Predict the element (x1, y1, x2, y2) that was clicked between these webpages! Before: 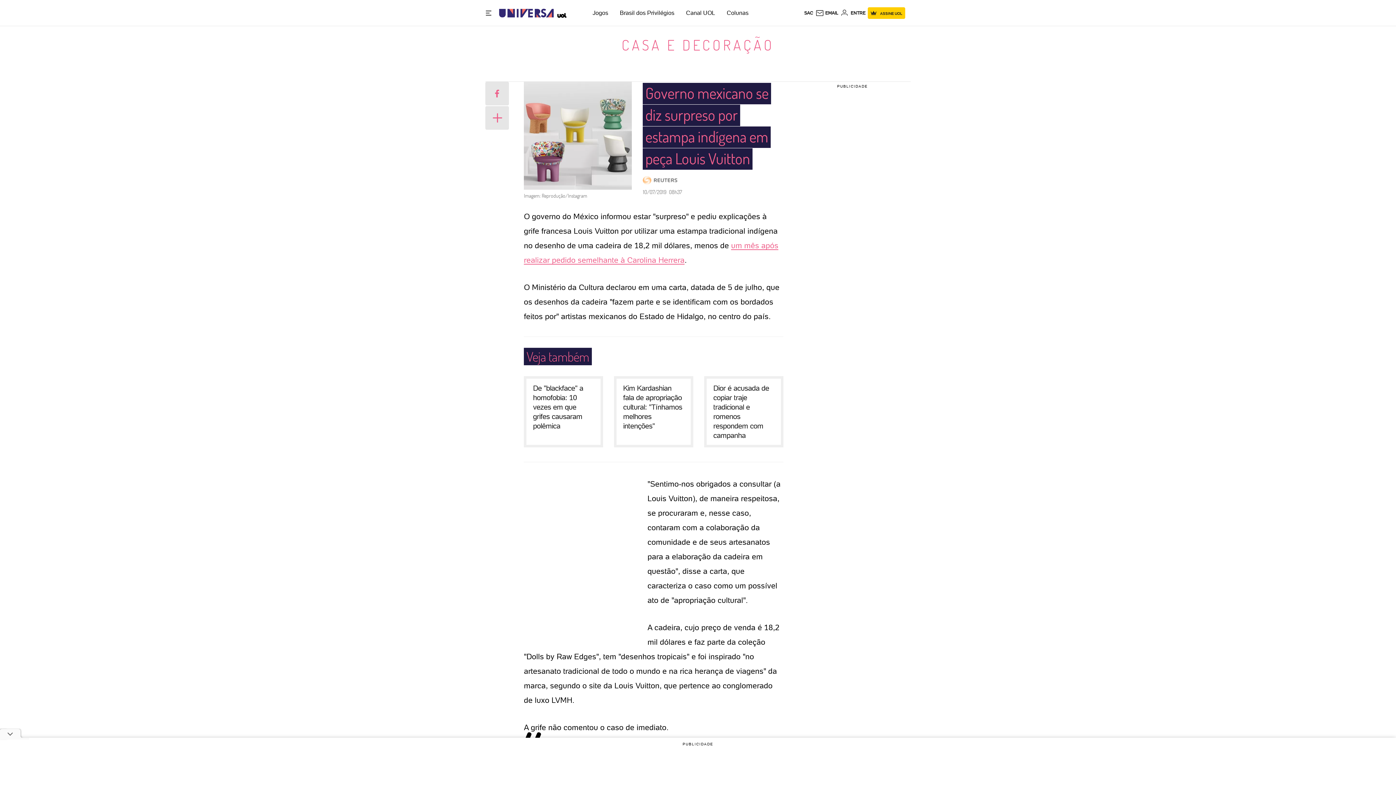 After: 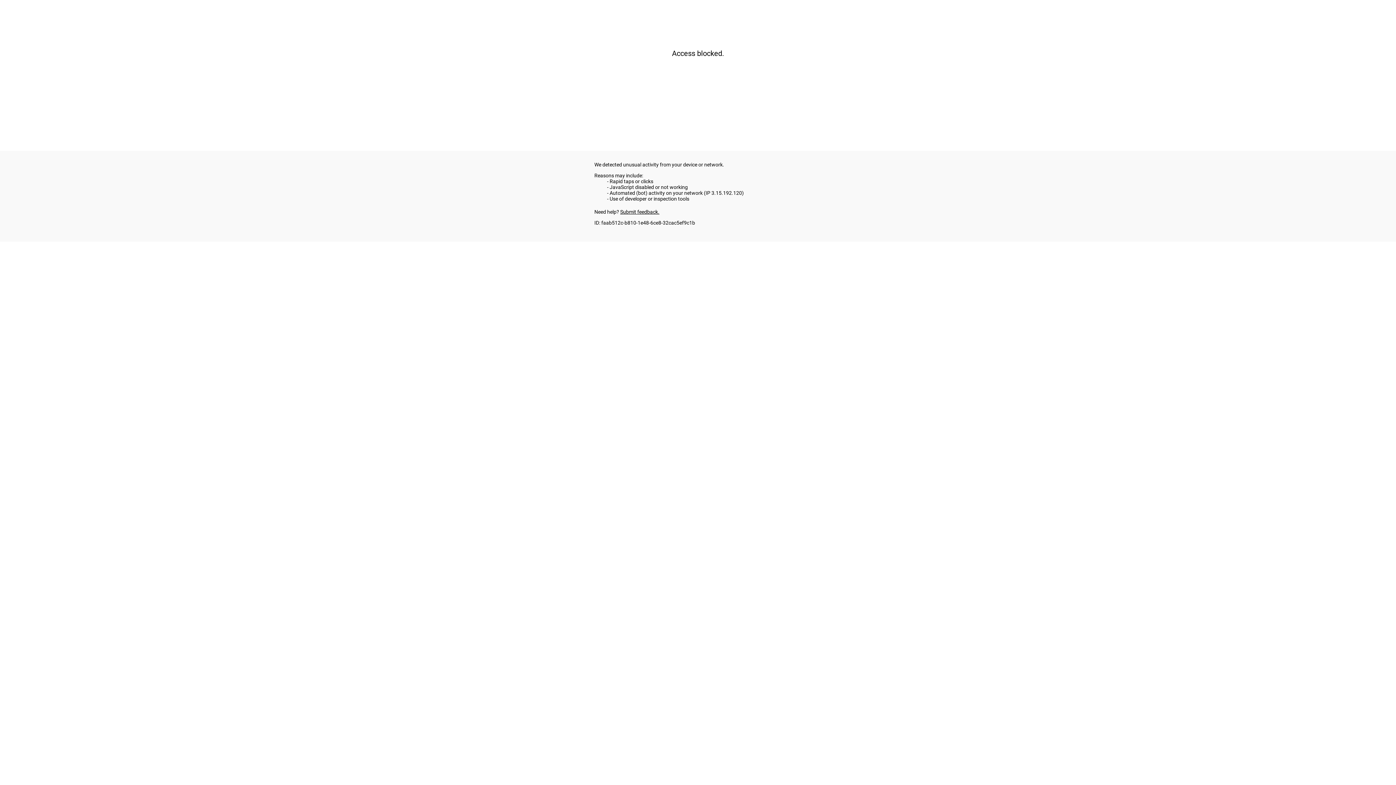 Action: bbox: (643, 176, 744, 188)